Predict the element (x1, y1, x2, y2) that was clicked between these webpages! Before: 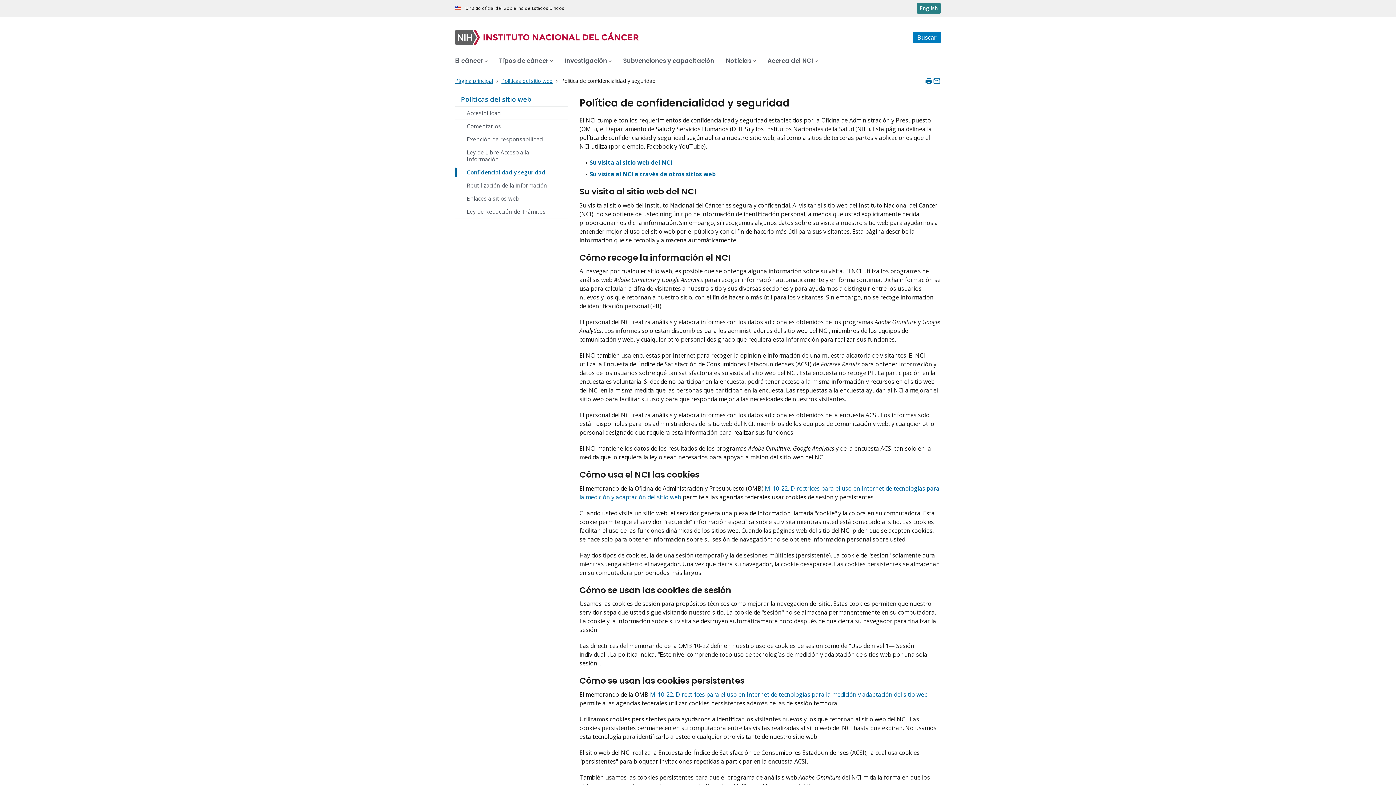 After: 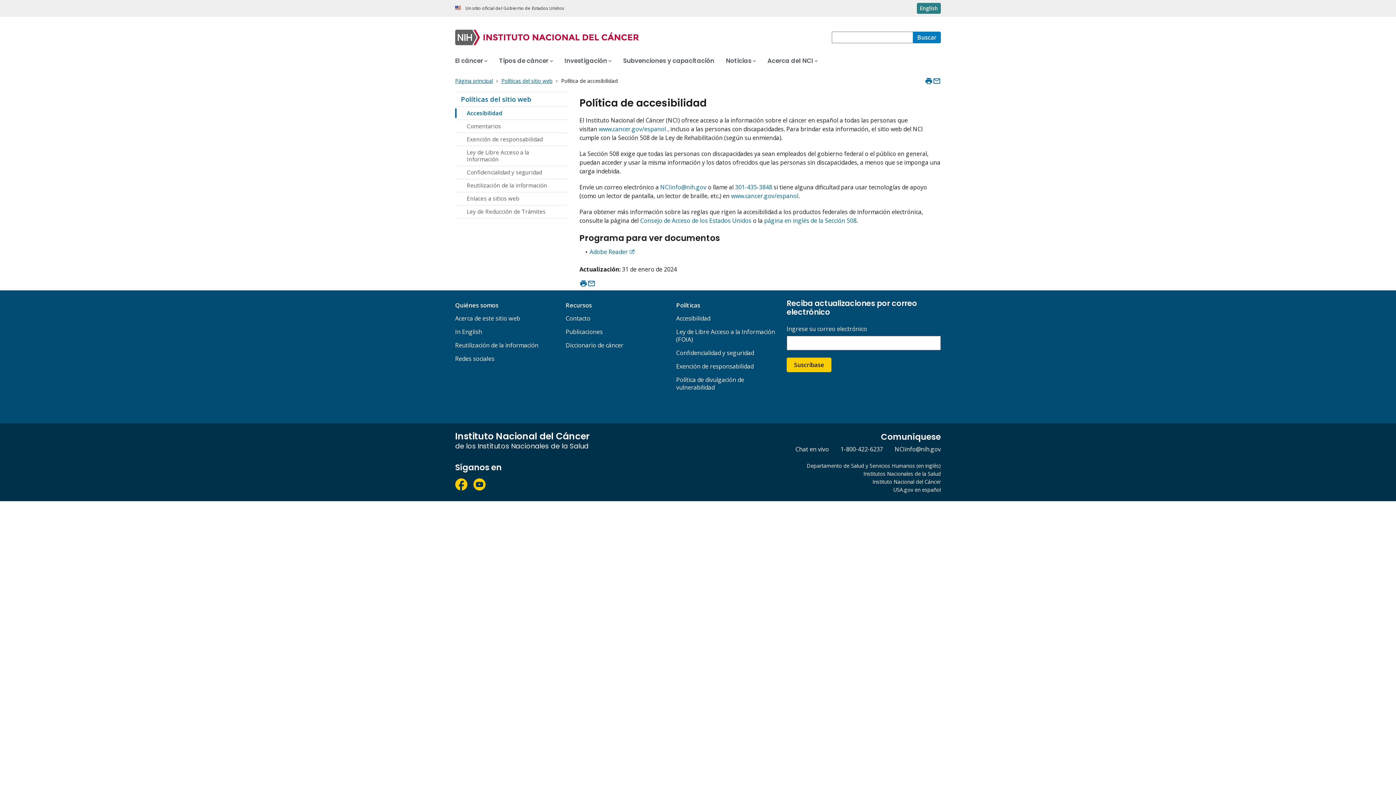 Action: bbox: (455, 106, 568, 119) label: Accesibilidad